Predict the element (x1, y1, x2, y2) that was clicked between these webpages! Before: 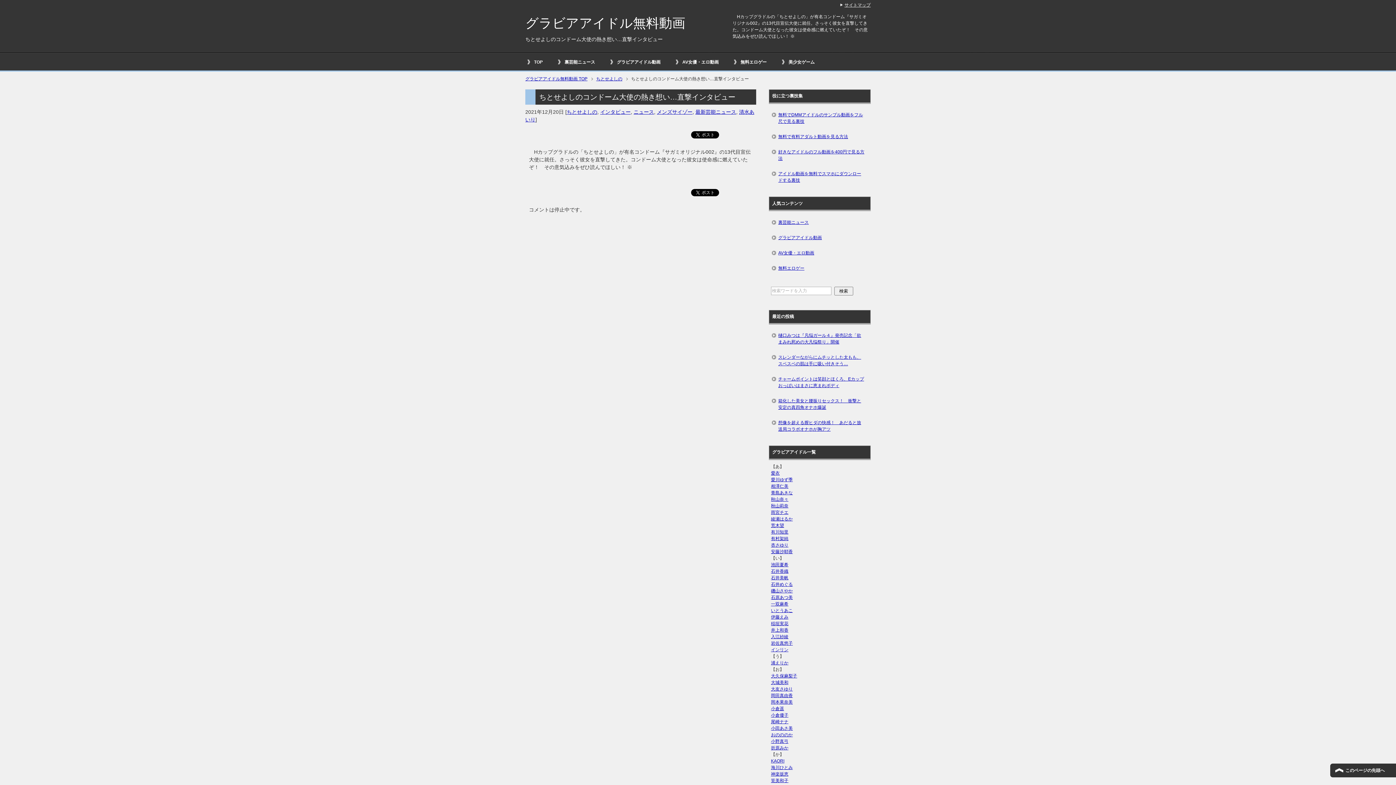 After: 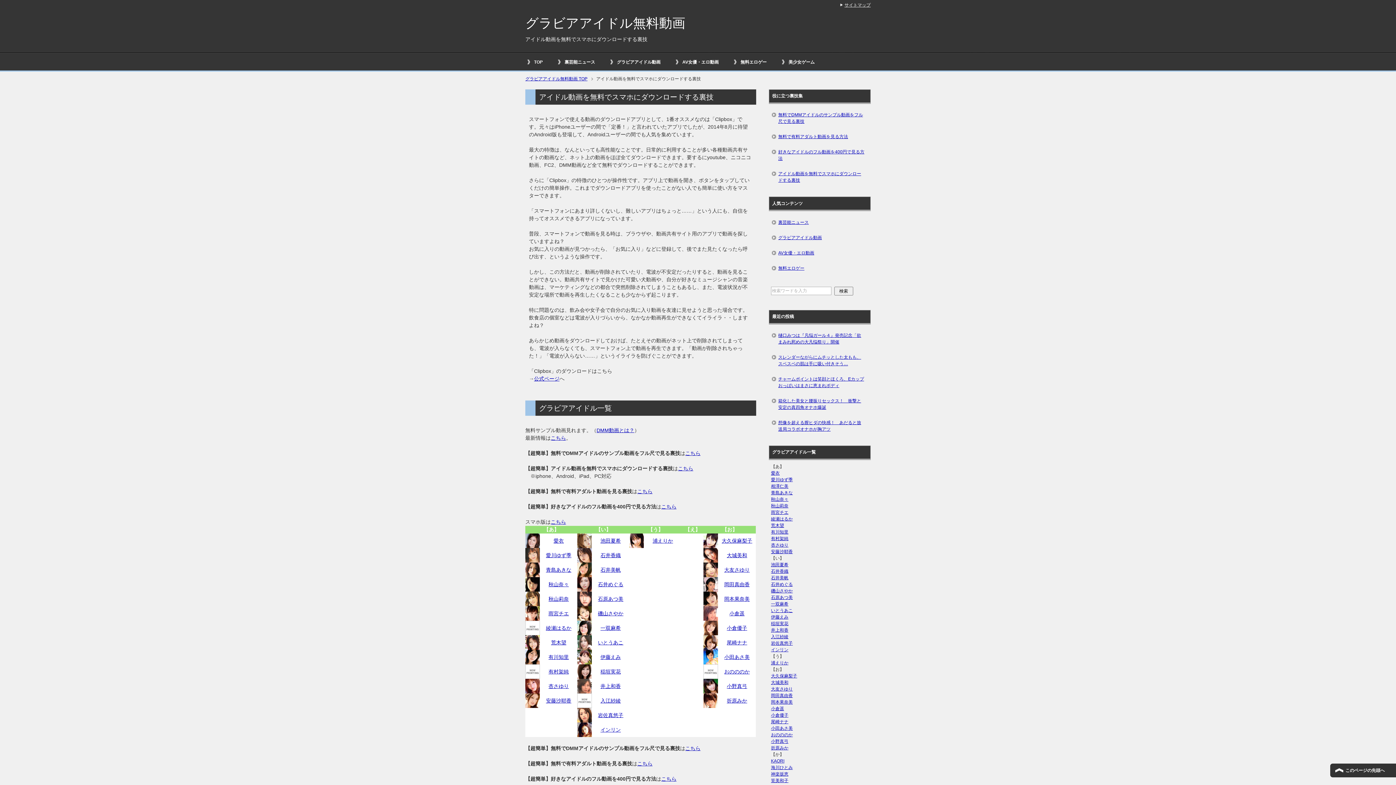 Action: label: アイドル動画を無料でスマホにダウンロードする裏技 bbox: (771, 166, 868, 188)